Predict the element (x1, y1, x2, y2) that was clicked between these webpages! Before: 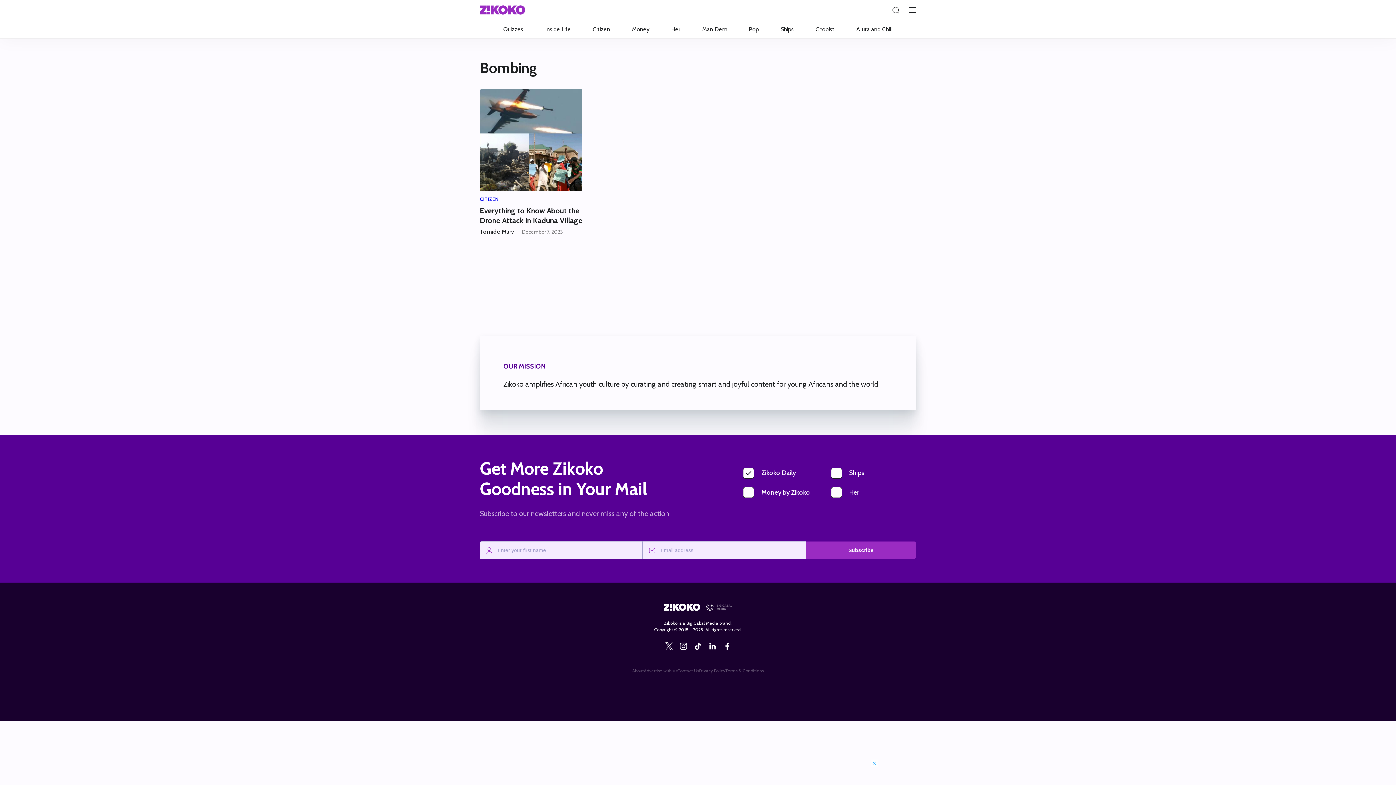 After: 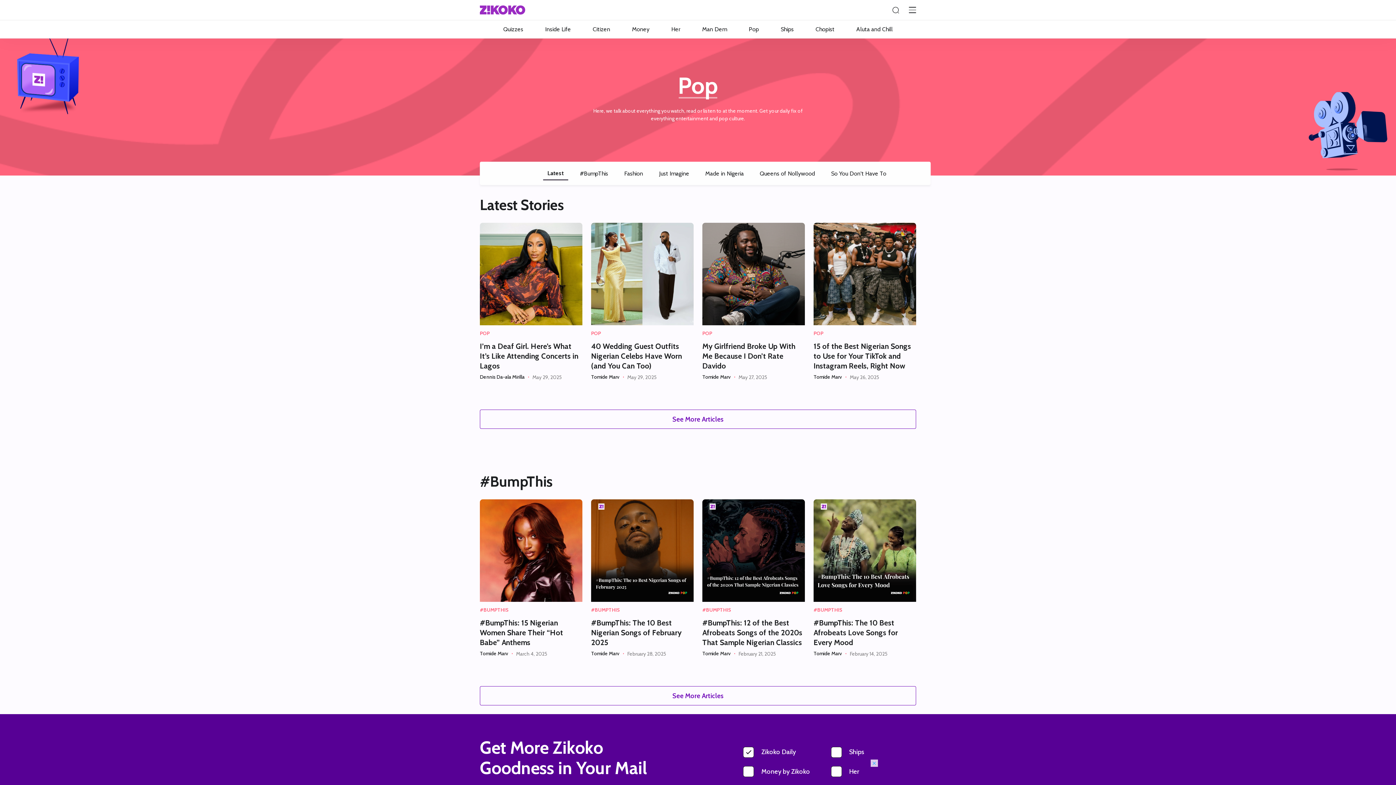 Action: bbox: (738, 20, 770, 38) label: Pop